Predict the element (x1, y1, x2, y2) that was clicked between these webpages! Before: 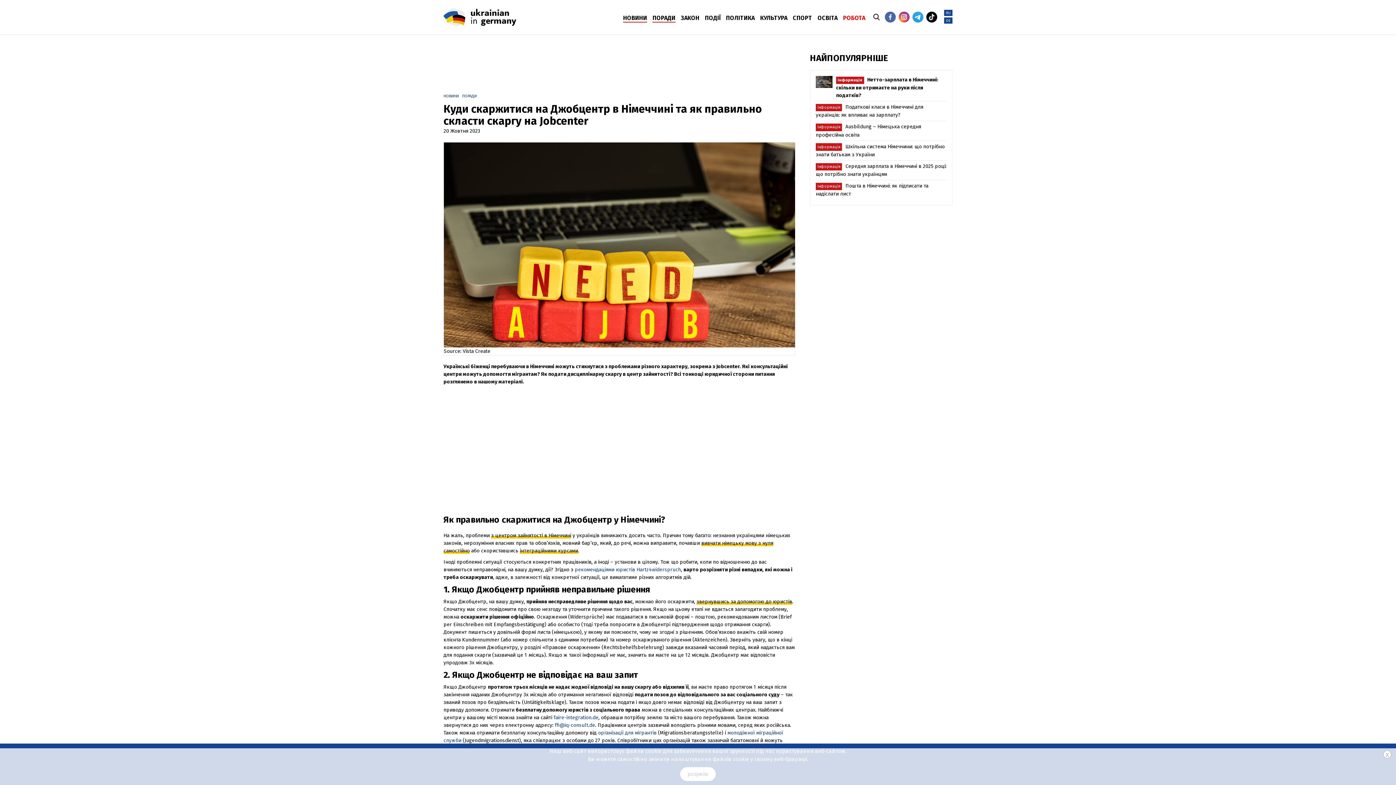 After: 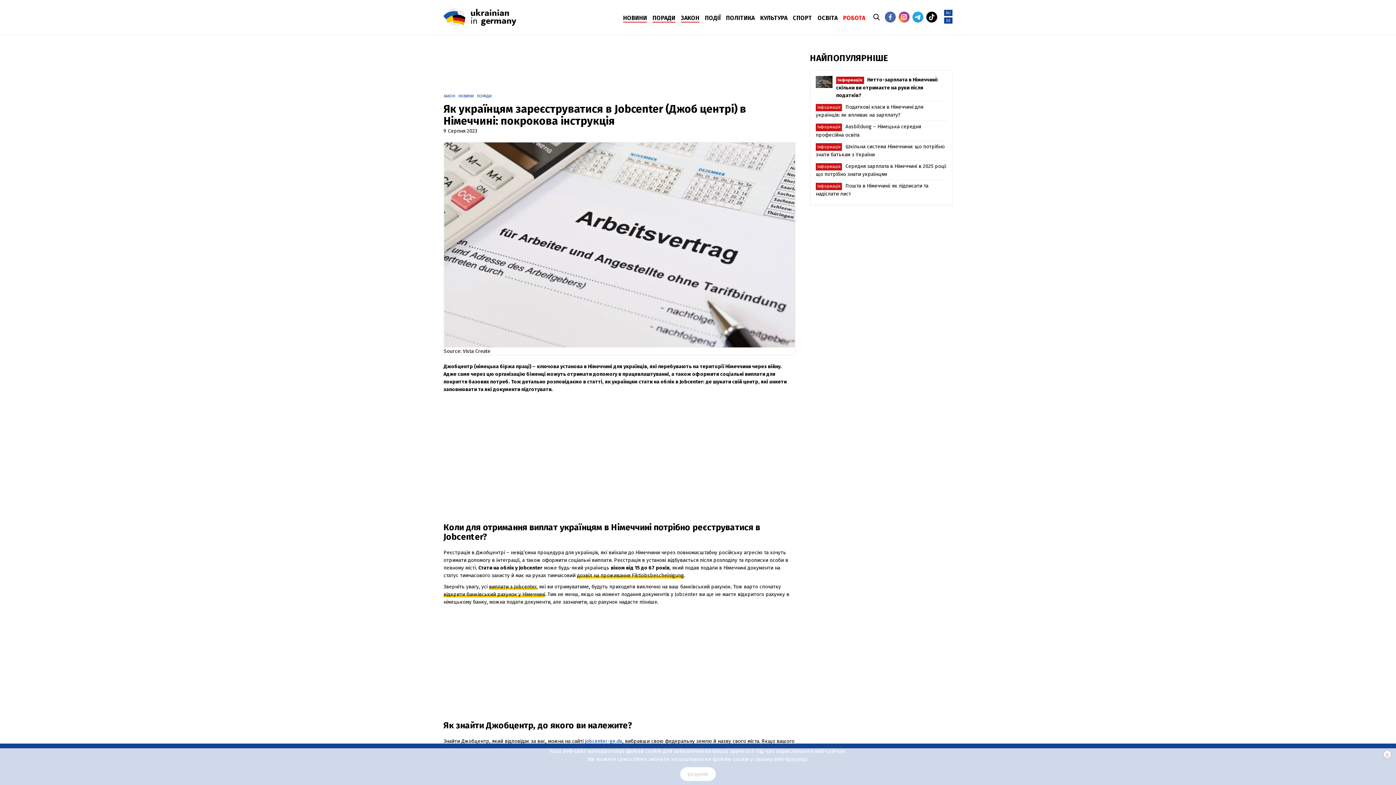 Action: bbox: (491, 532, 571, 538) label: з центром зайнятості в Німеччині